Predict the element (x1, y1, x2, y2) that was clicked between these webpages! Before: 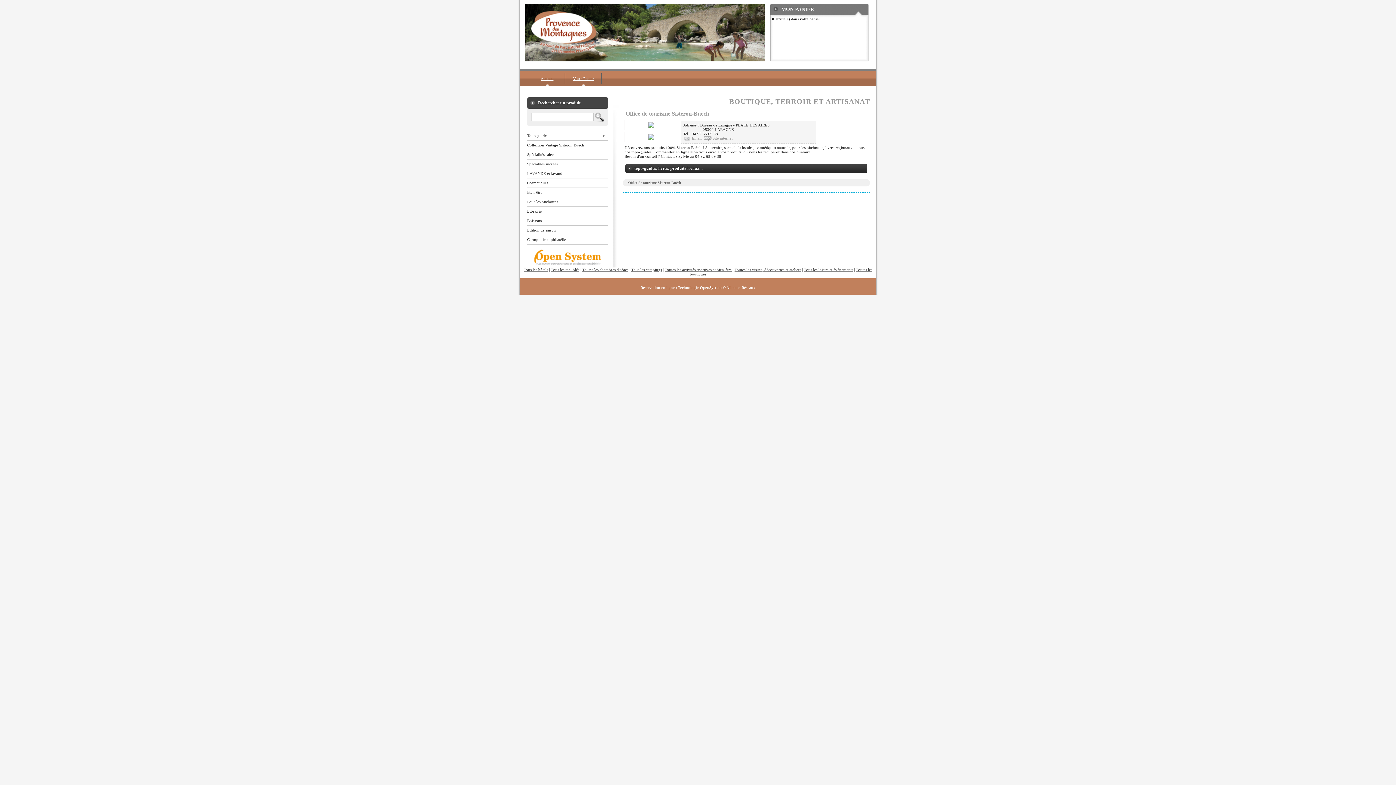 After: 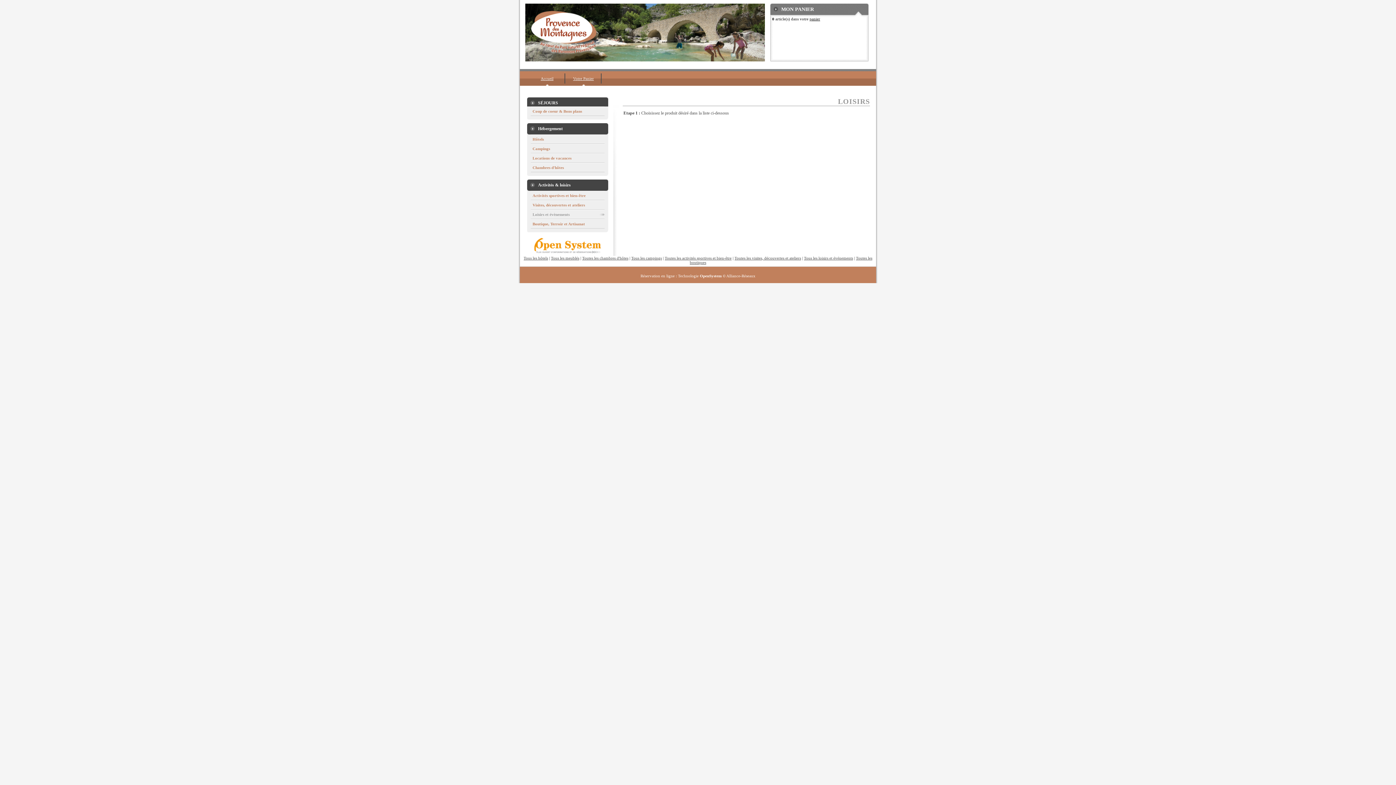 Action: bbox: (804, 267, 853, 272) label: Tous les loisirs et événements